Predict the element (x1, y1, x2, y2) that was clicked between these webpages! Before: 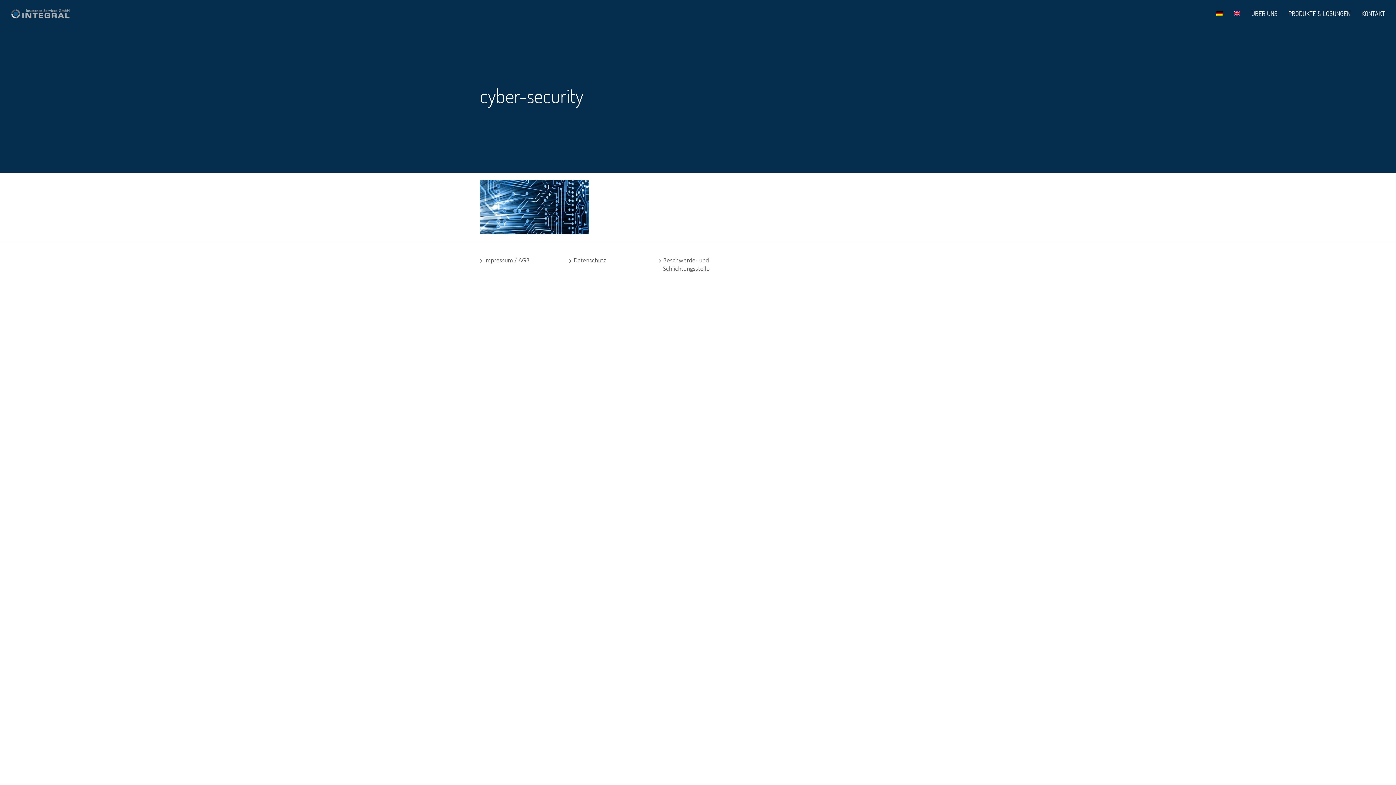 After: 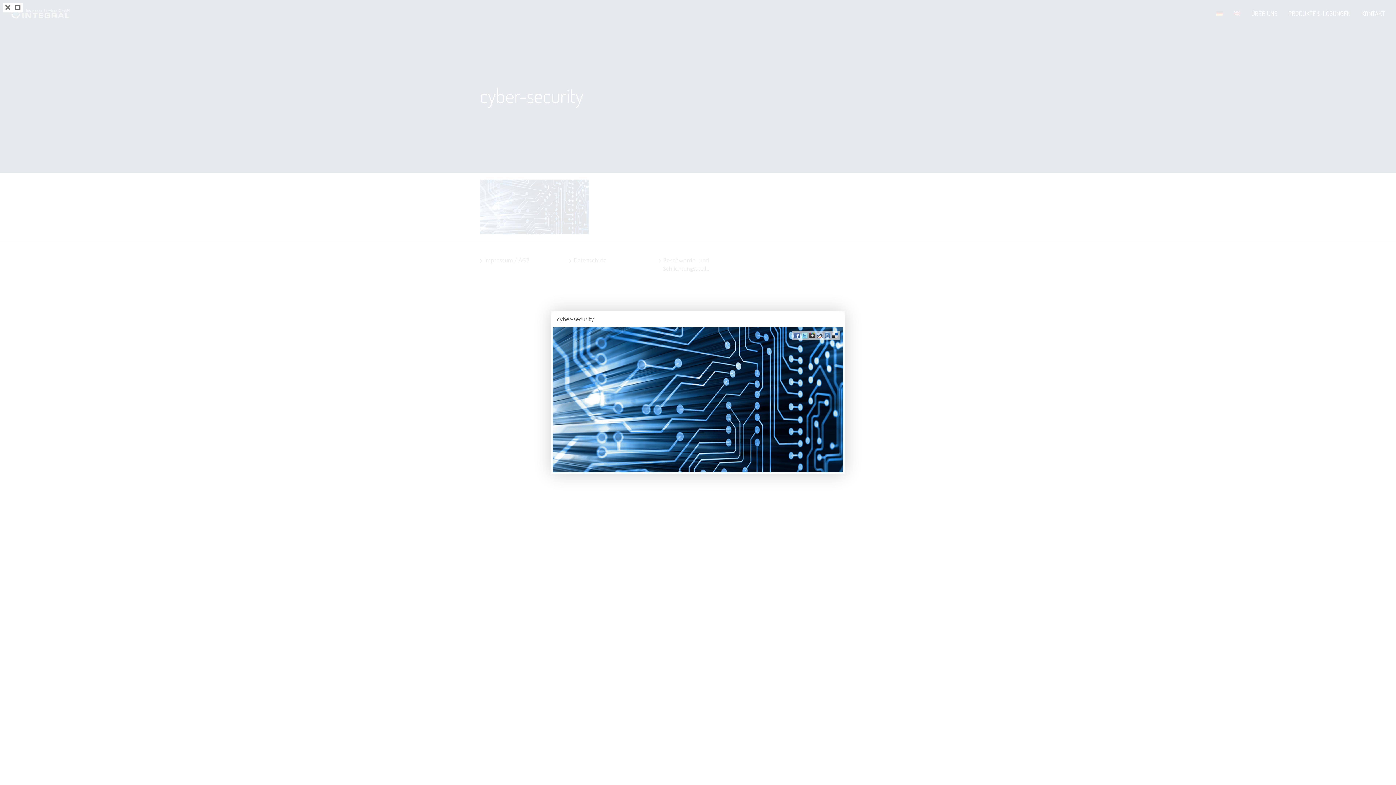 Action: bbox: (480, 180, 589, 187)